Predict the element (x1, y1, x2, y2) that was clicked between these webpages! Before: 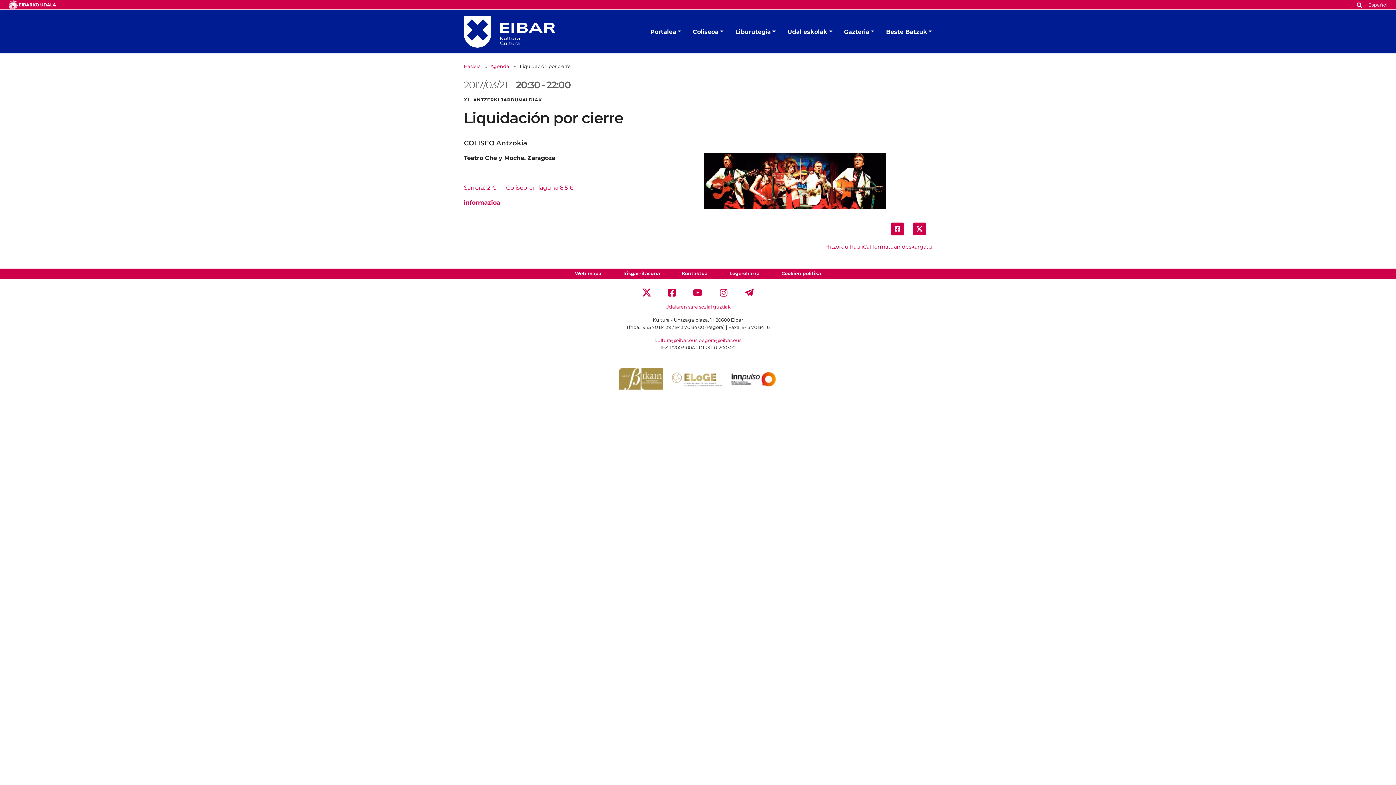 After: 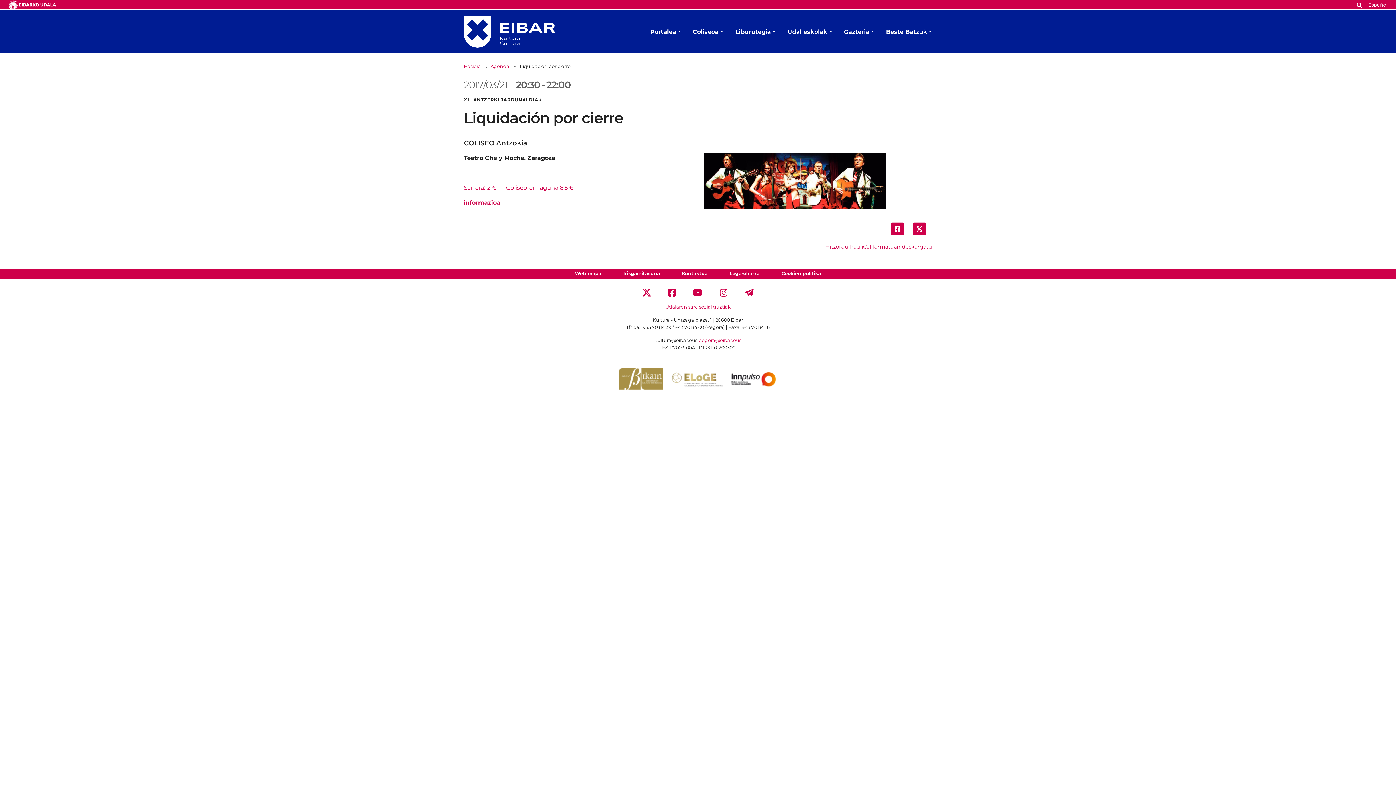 Action: bbox: (654, 337, 697, 343) label: kultura@eibar.eus